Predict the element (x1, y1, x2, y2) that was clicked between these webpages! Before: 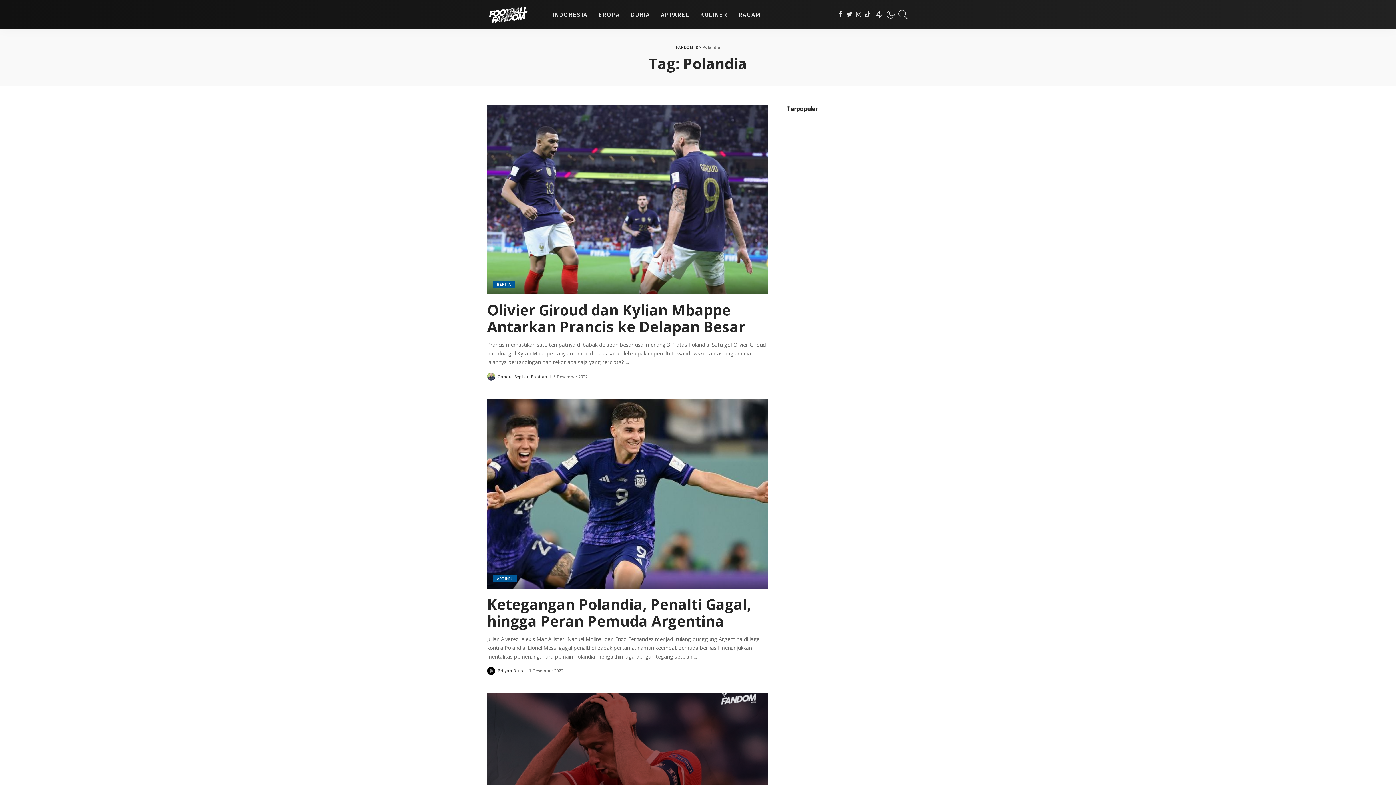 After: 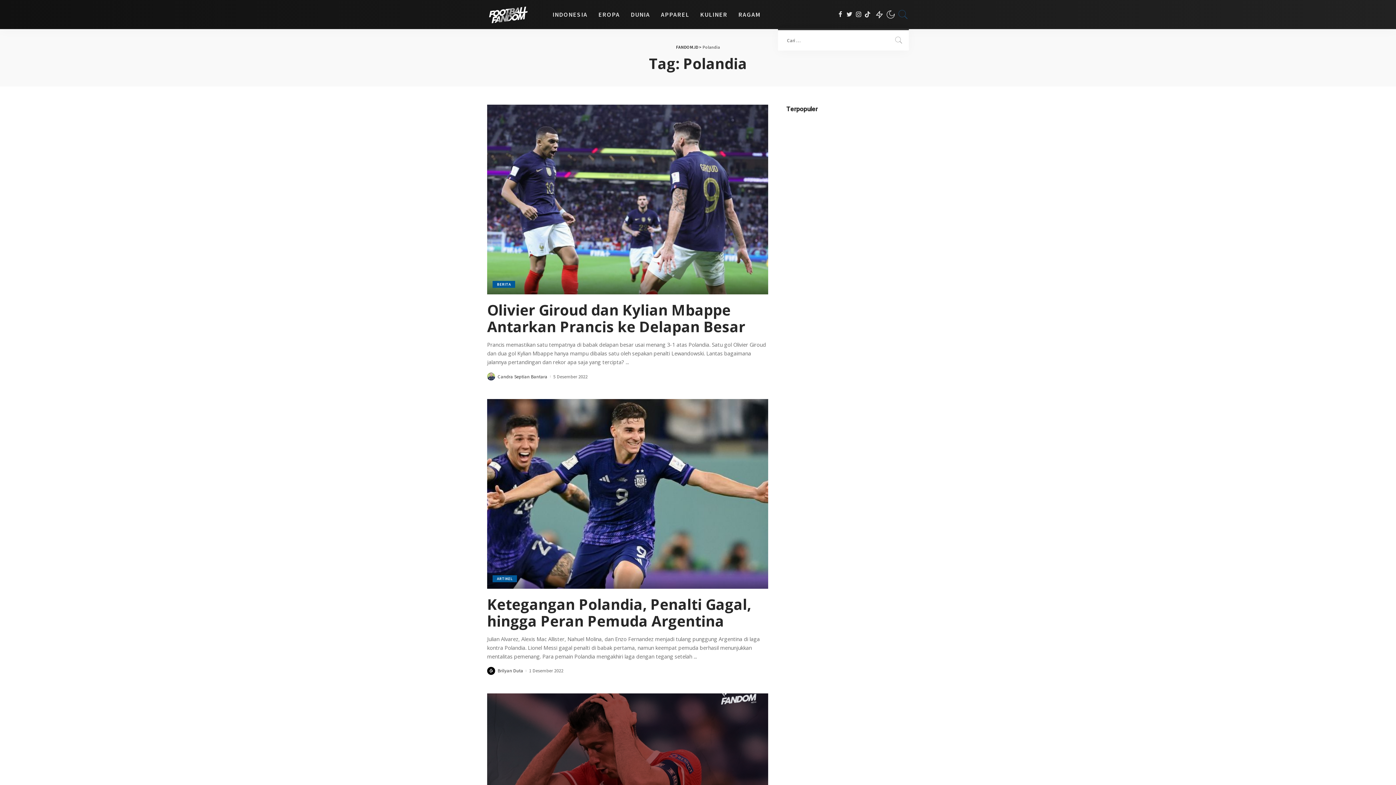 Action: bbox: (897, 0, 909, 29)